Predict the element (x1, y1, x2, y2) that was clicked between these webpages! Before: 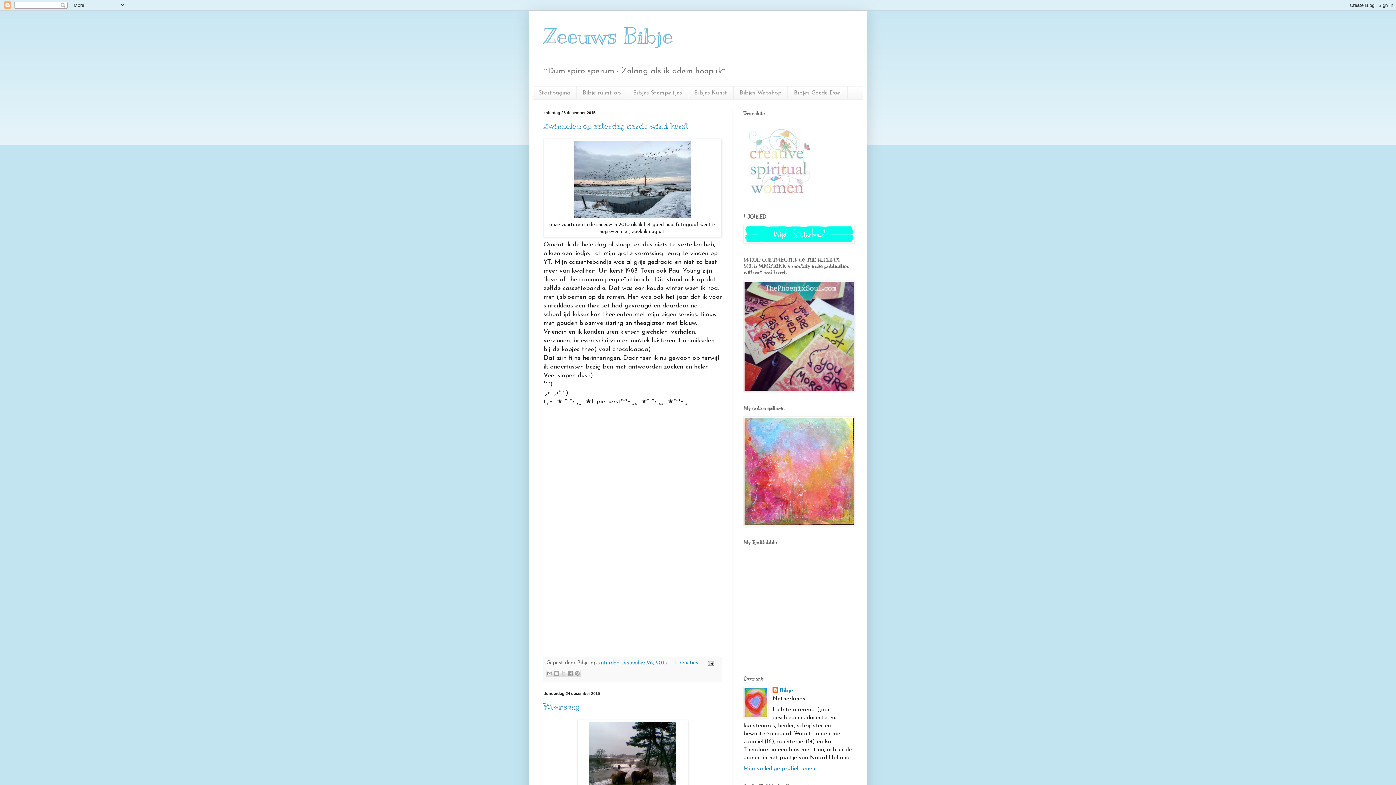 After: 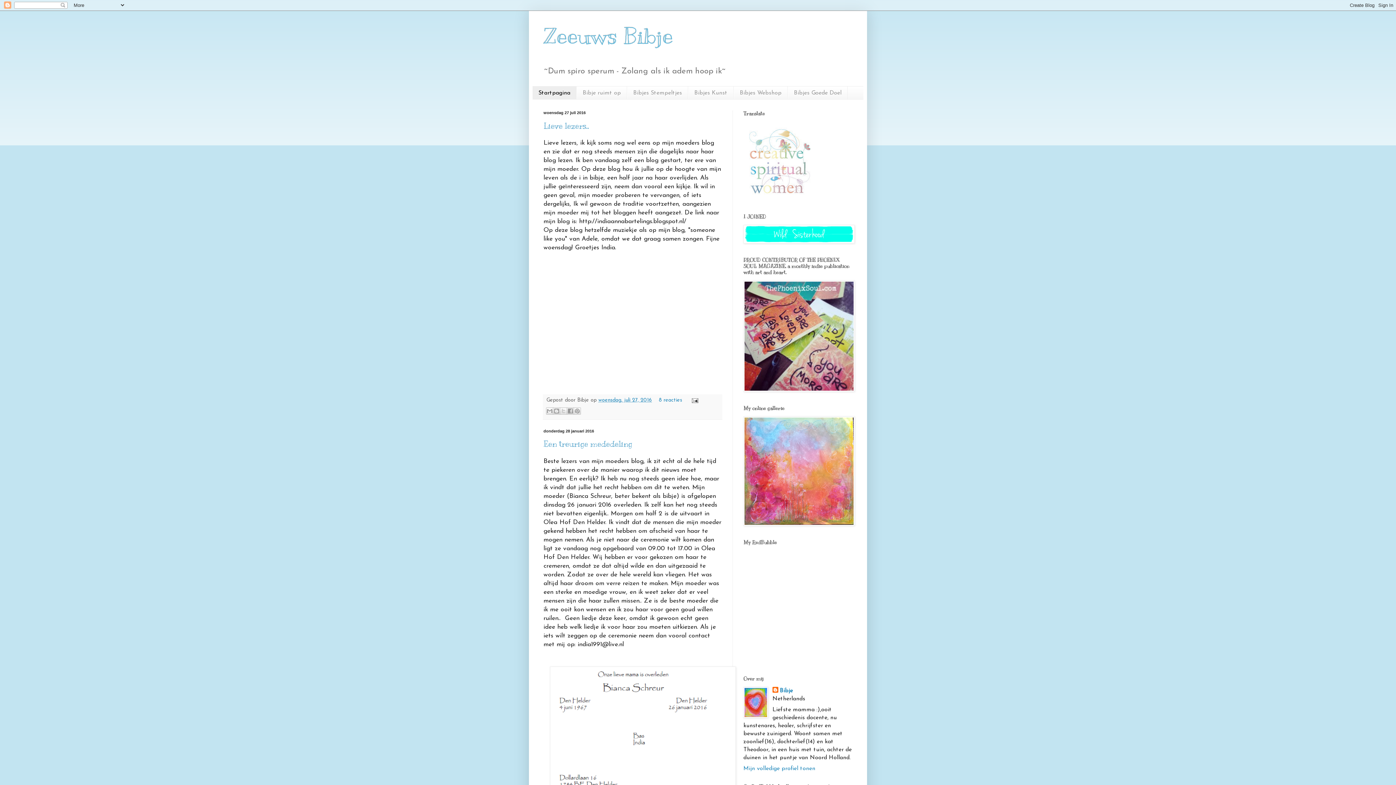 Action: bbox: (543, 22, 673, 49) label: Zeeuws Bibje